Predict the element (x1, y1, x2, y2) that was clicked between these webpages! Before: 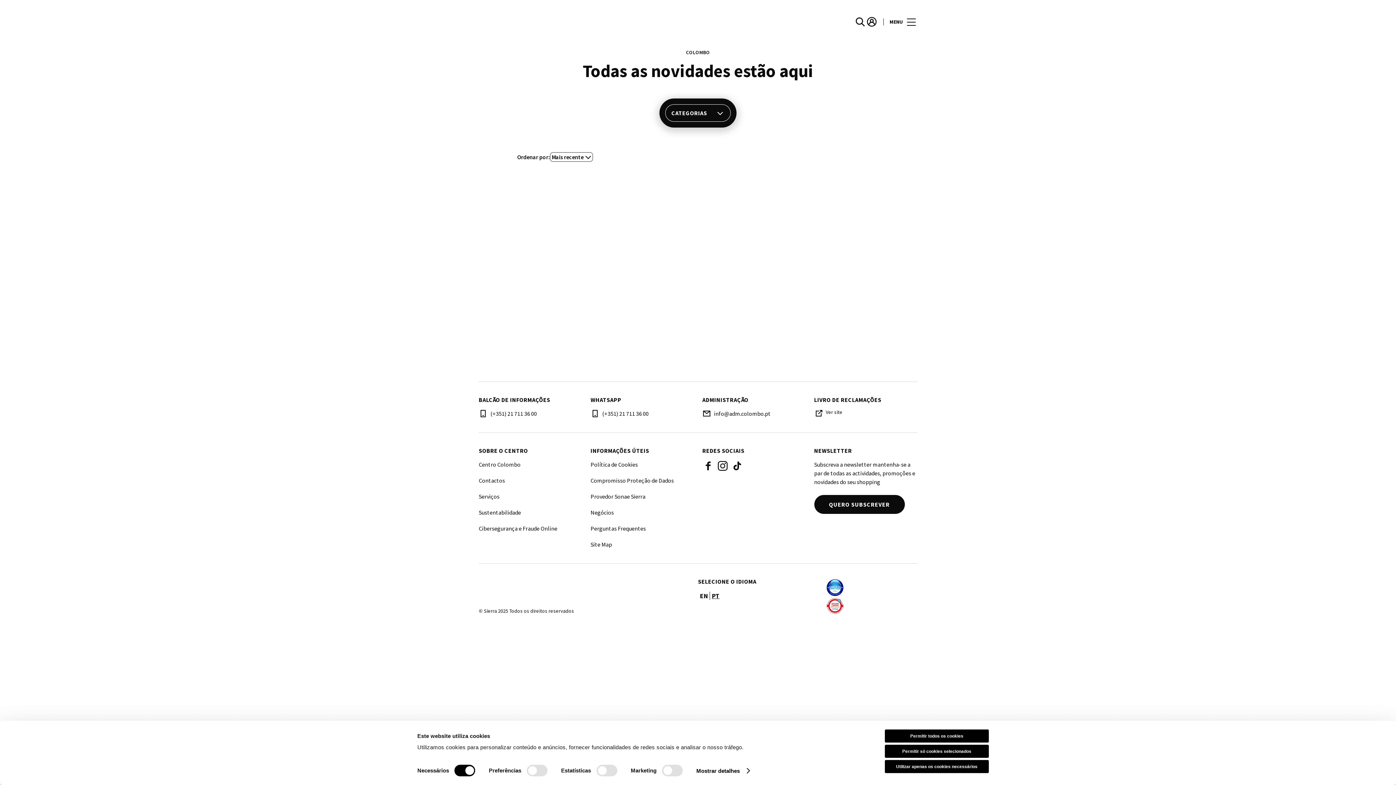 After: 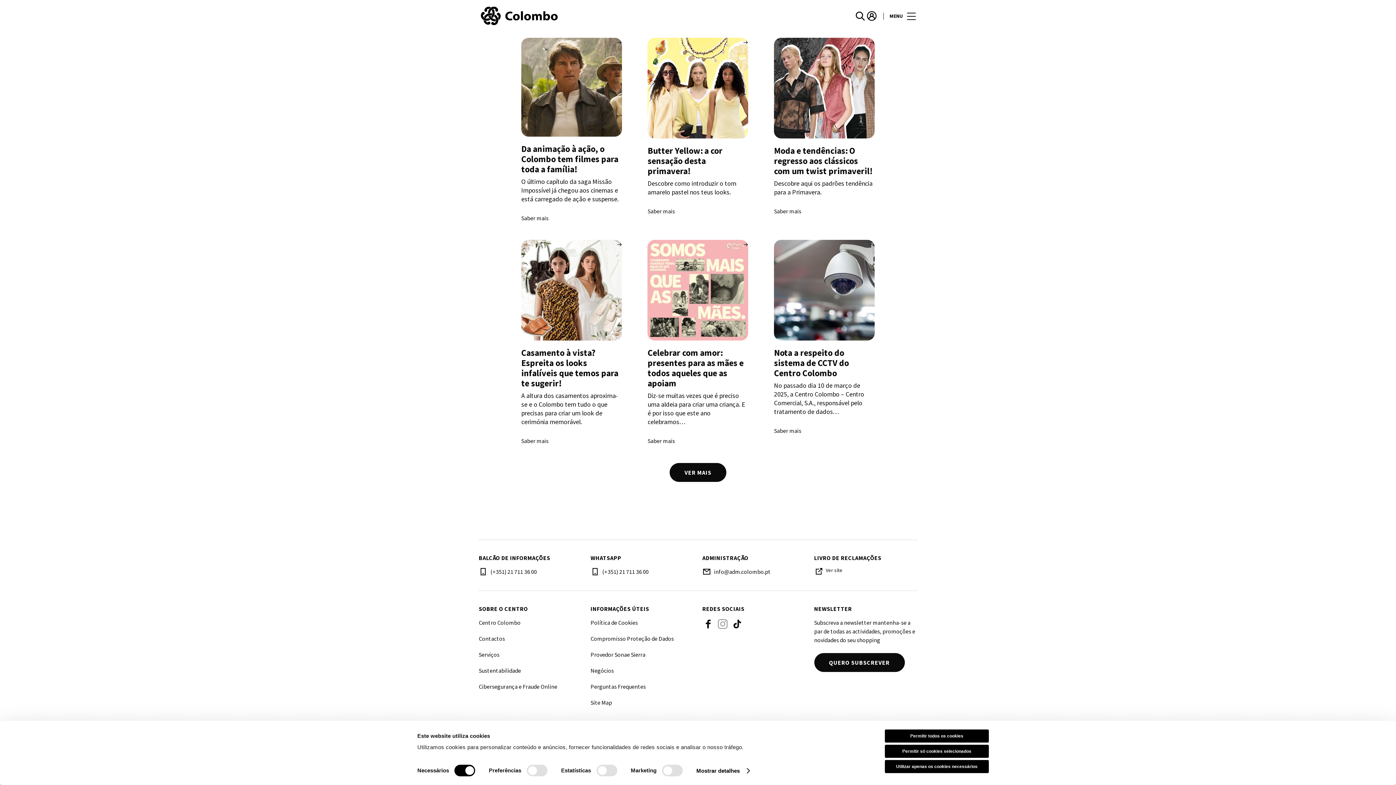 Action: bbox: (717, 460, 728, 472) label: Instagram